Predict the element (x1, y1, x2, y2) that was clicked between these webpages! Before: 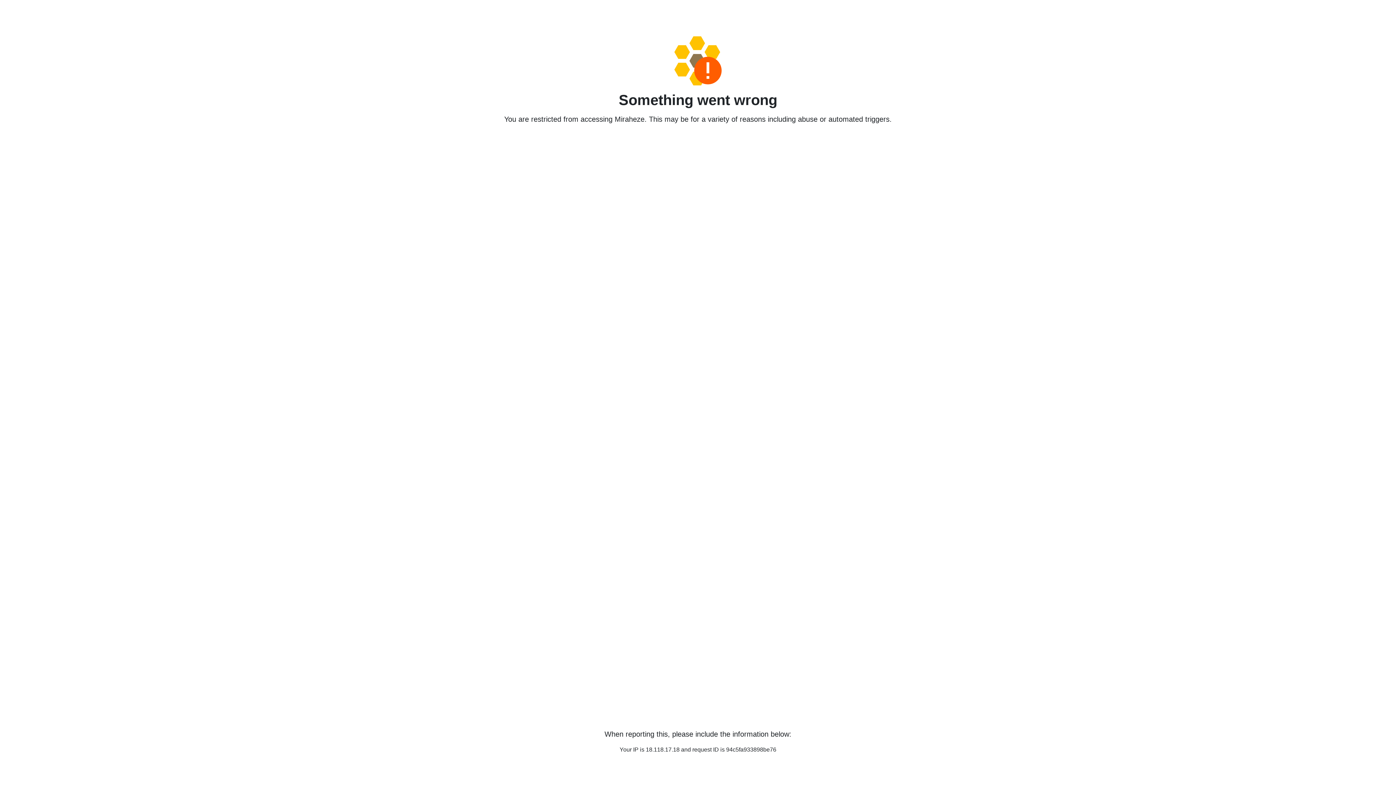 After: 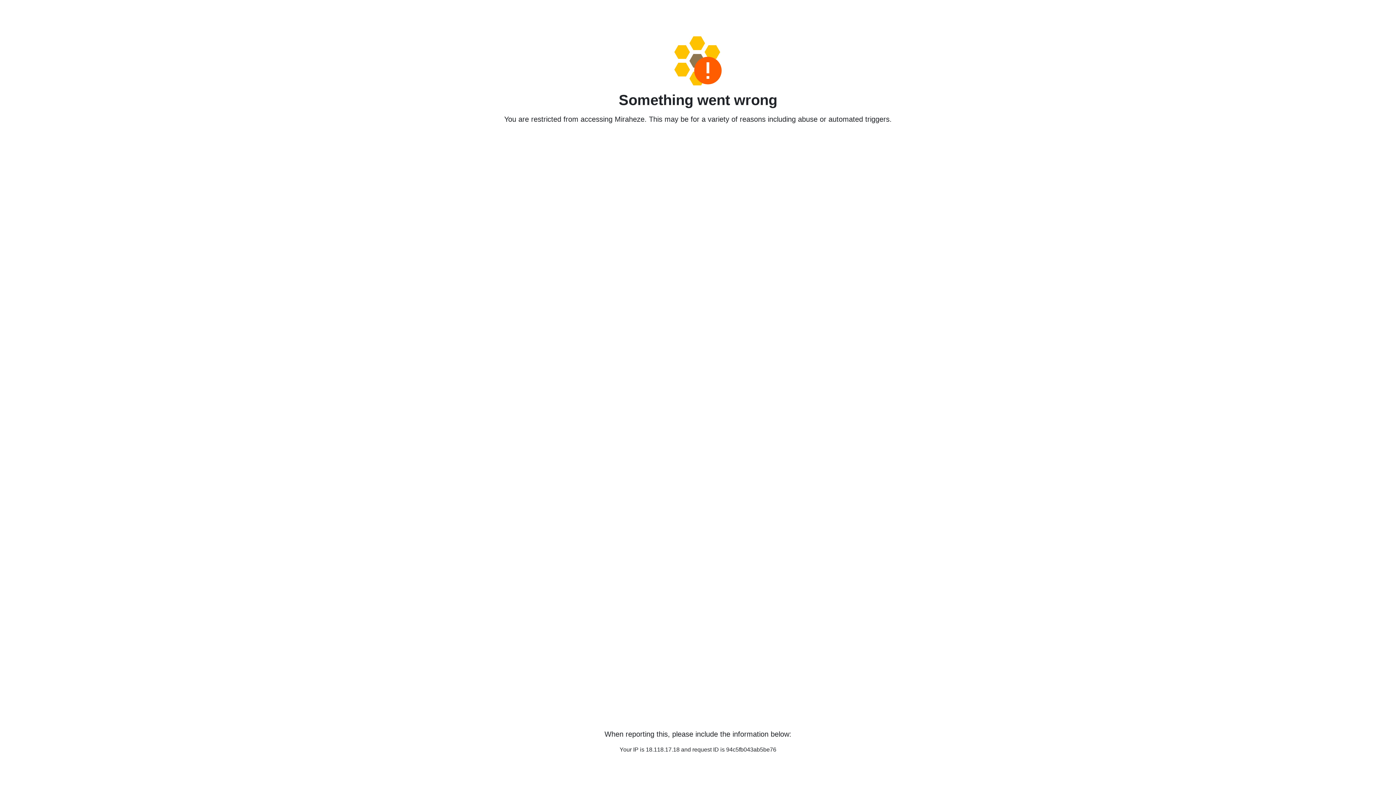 Action: bbox: (458, 36, 938, 85)